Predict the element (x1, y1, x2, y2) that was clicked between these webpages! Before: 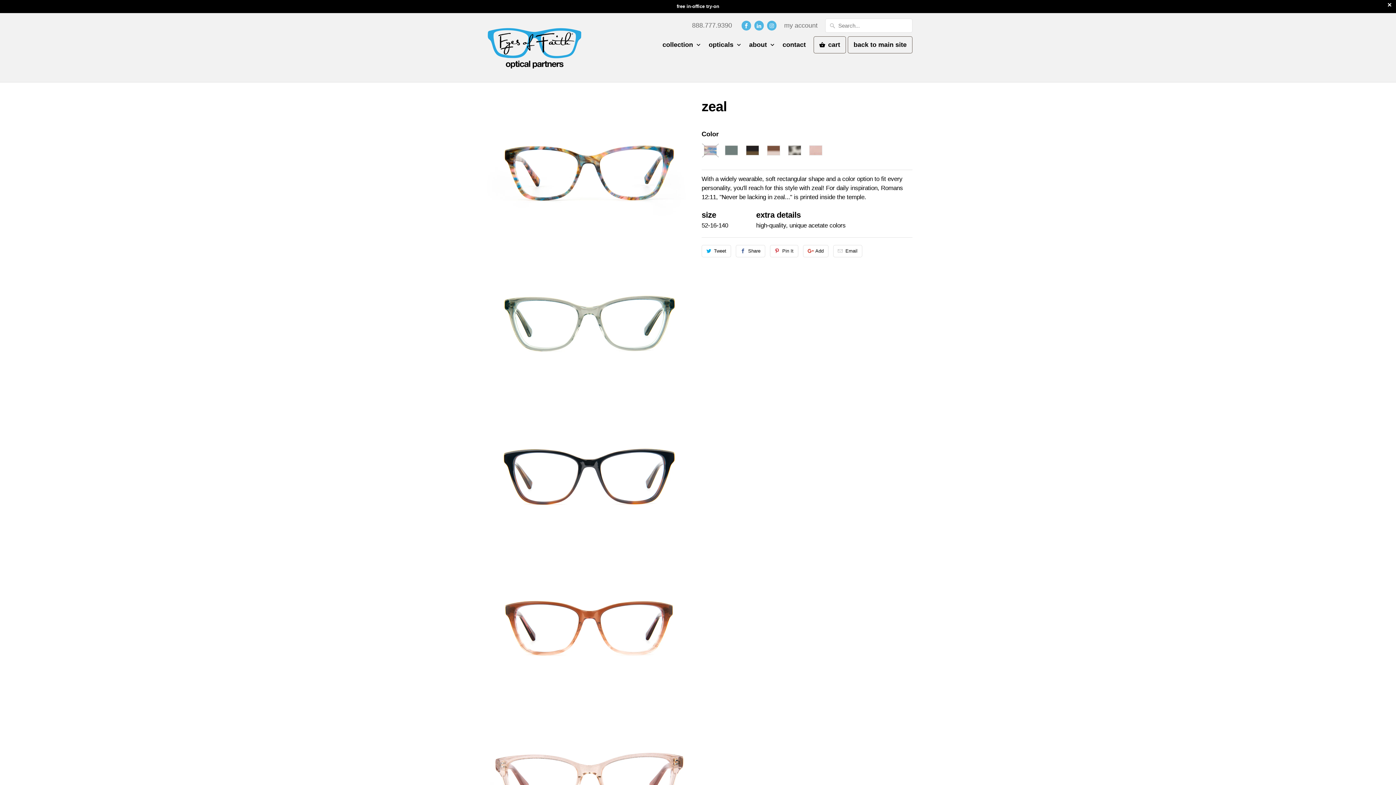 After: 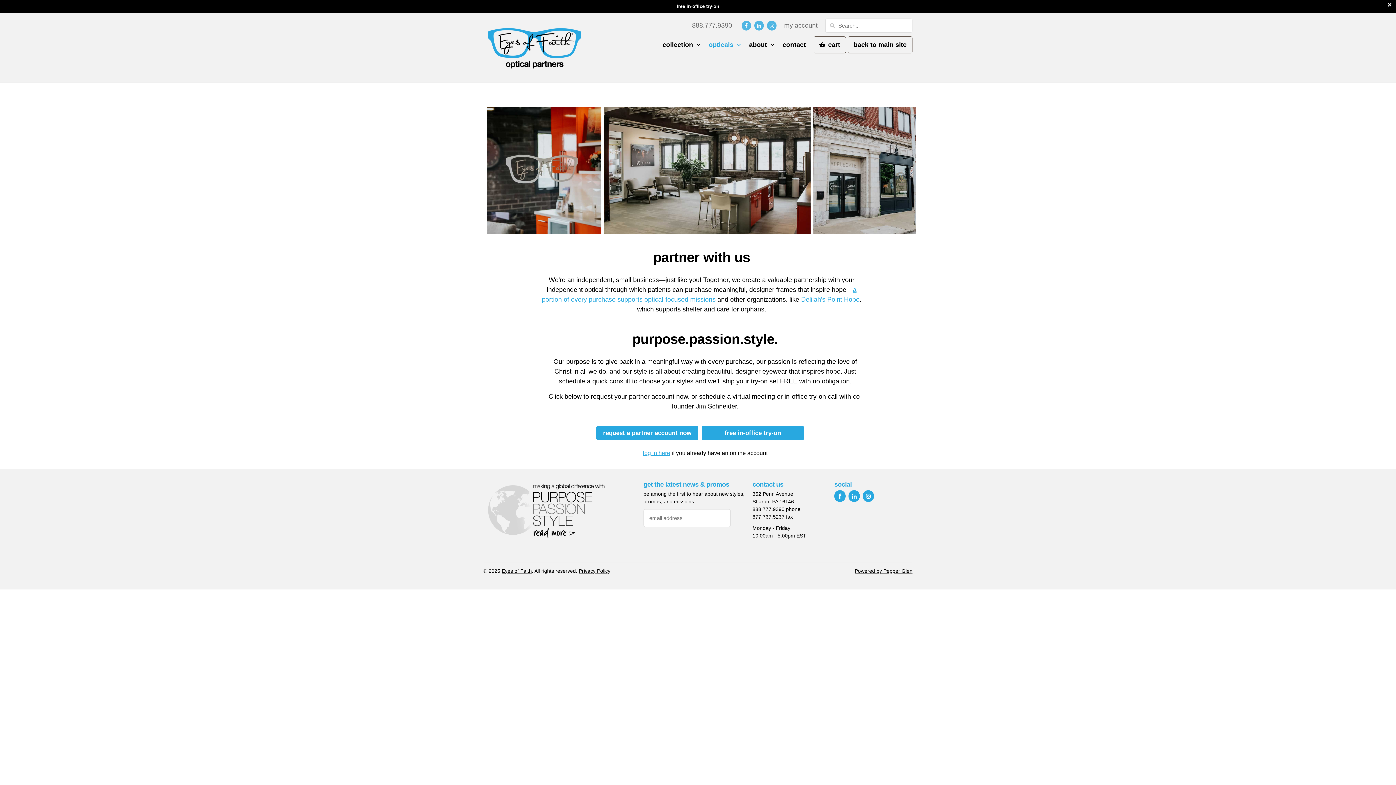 Action: label: opticals  bbox: (708, 40, 741, 53)